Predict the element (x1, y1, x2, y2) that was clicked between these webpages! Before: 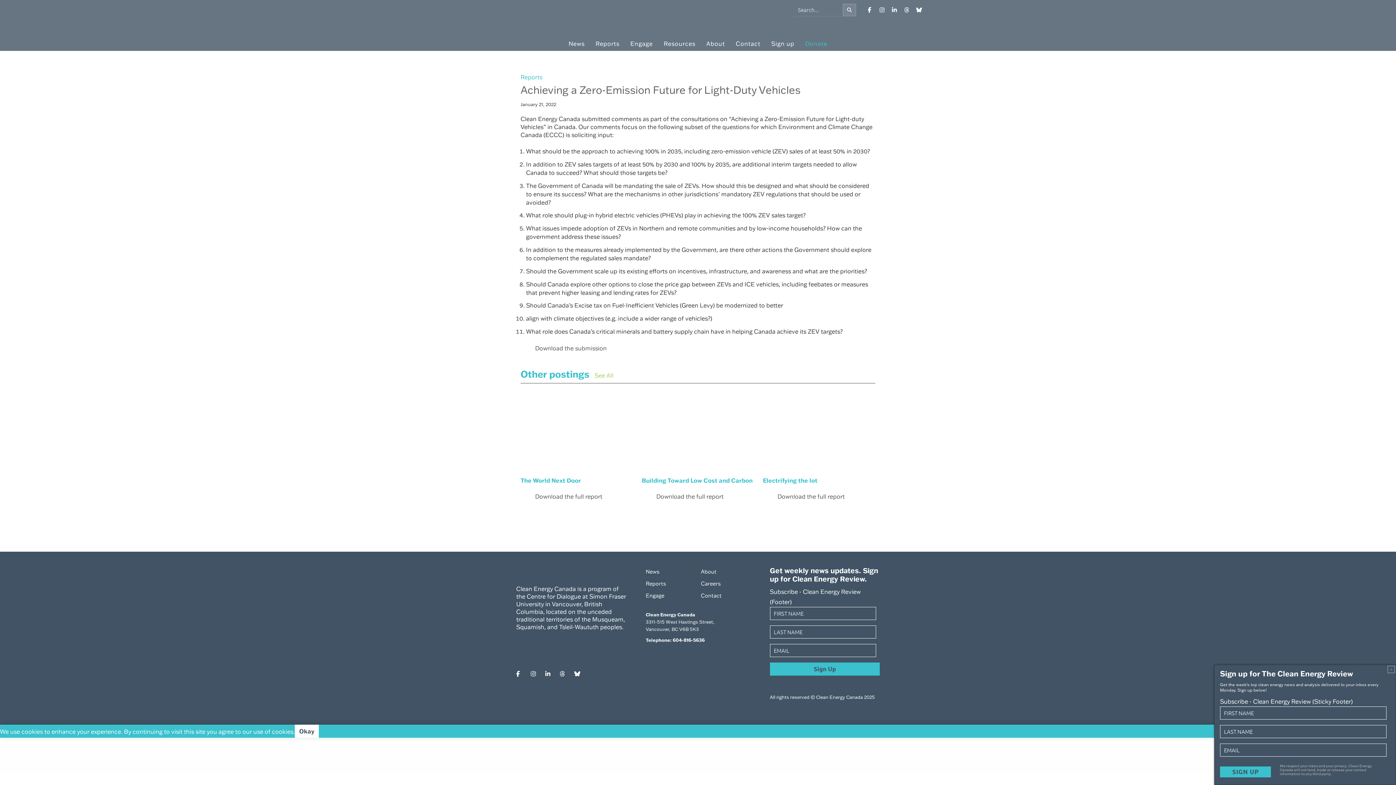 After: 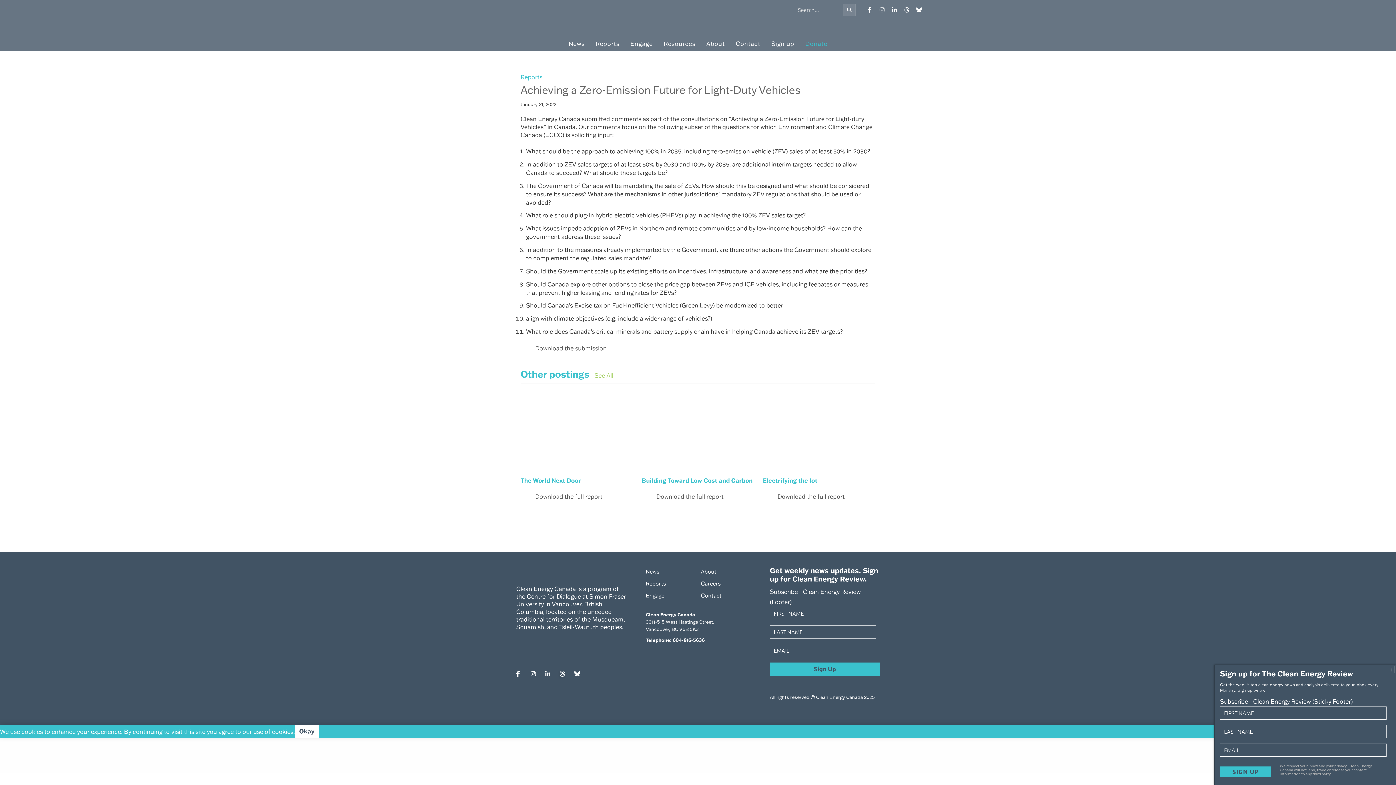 Action: bbox: (560, 670, 565, 677)